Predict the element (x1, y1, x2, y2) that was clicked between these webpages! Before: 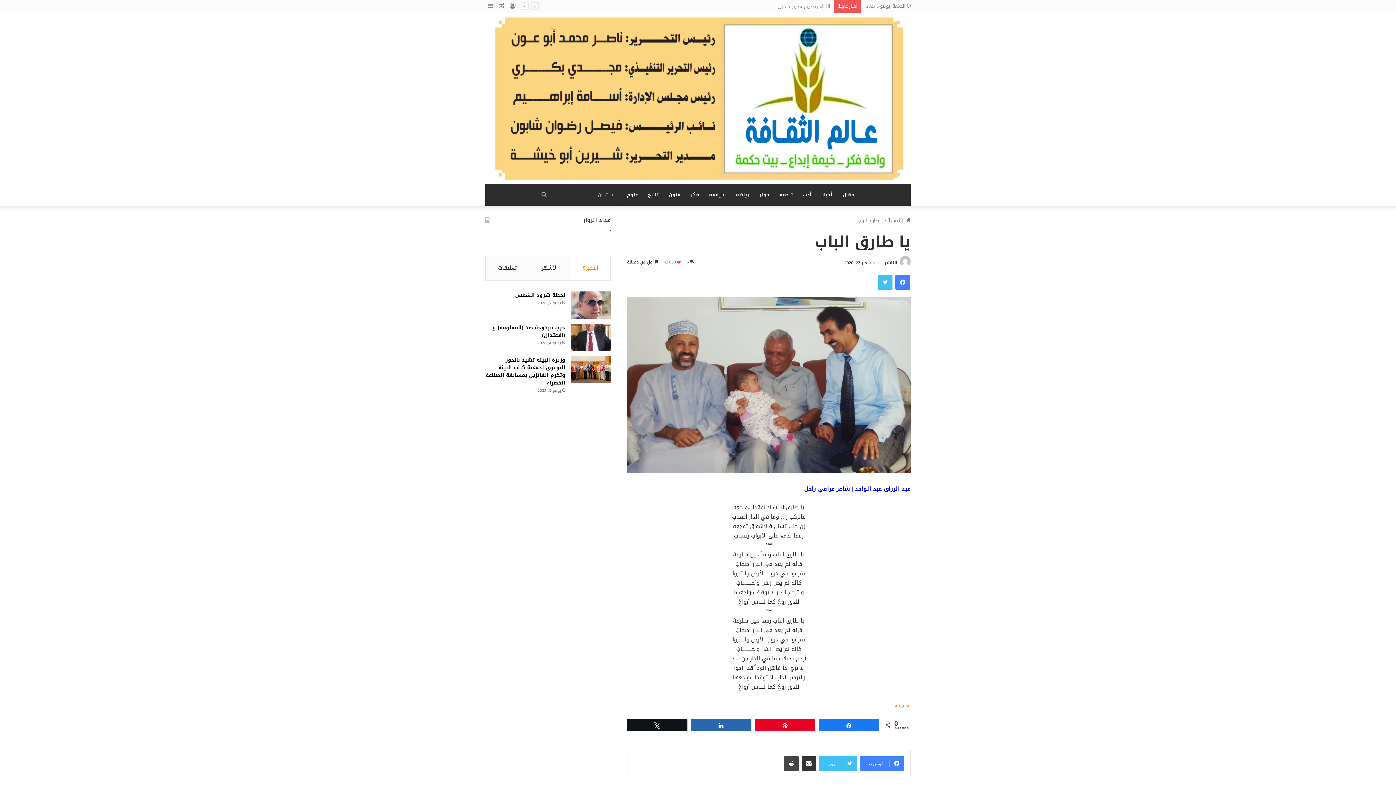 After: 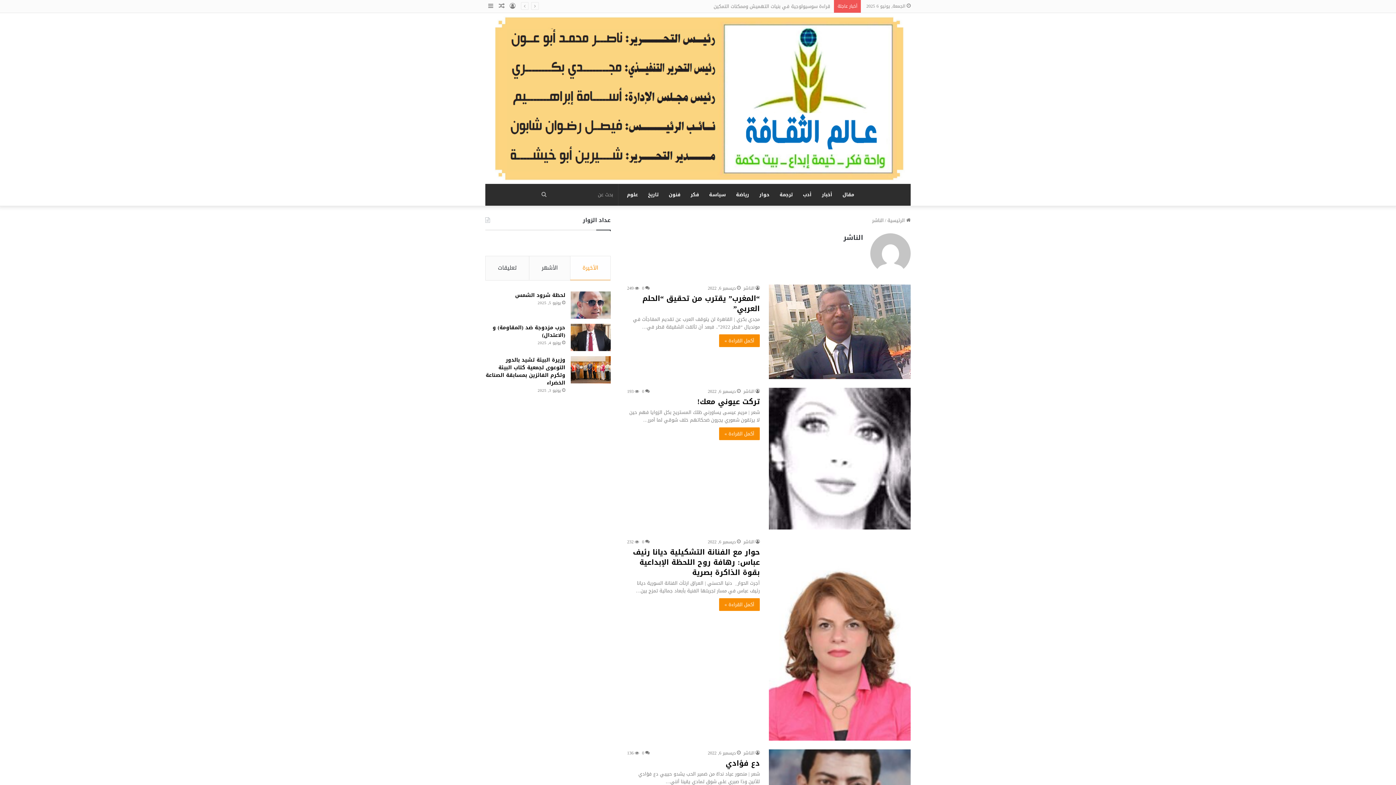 Action: label: الناشر bbox: (884, 258, 897, 266)